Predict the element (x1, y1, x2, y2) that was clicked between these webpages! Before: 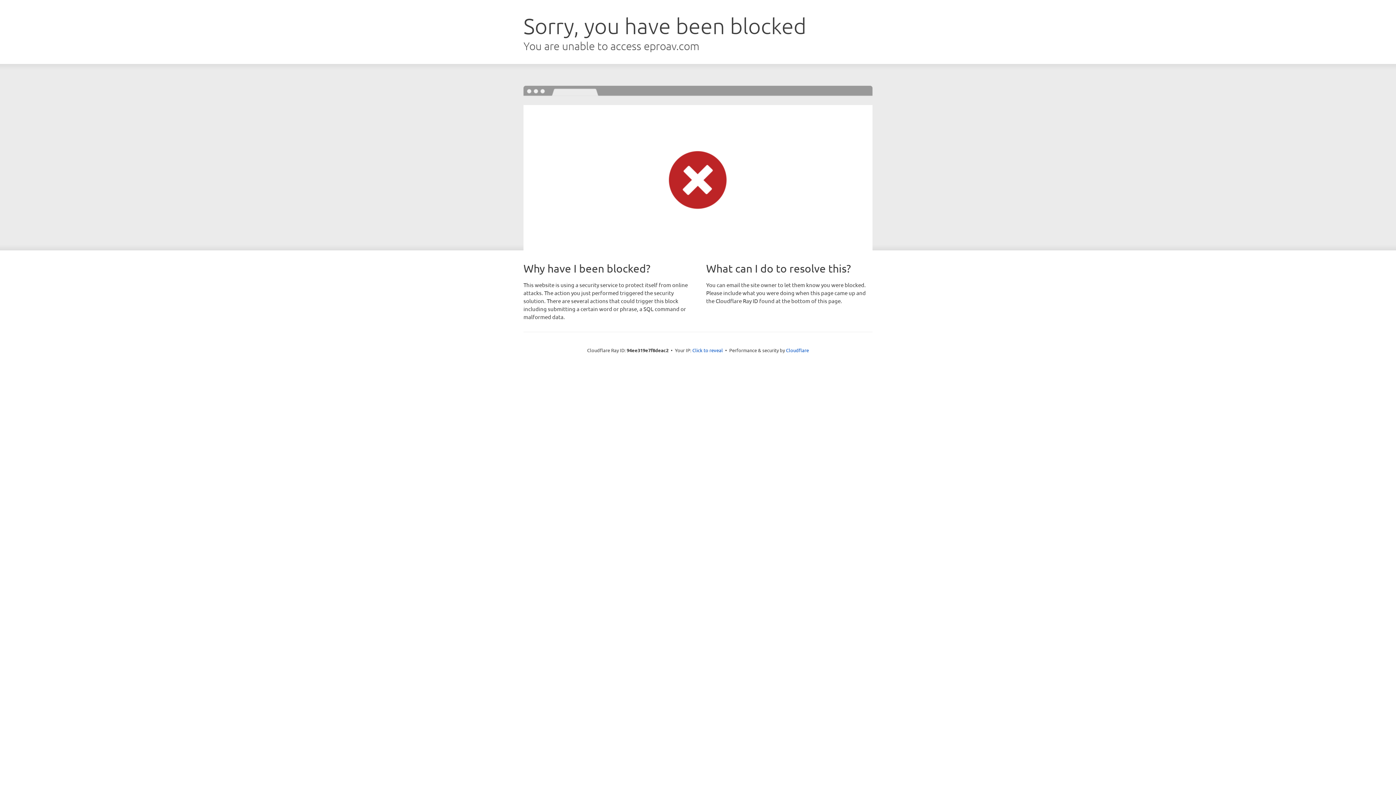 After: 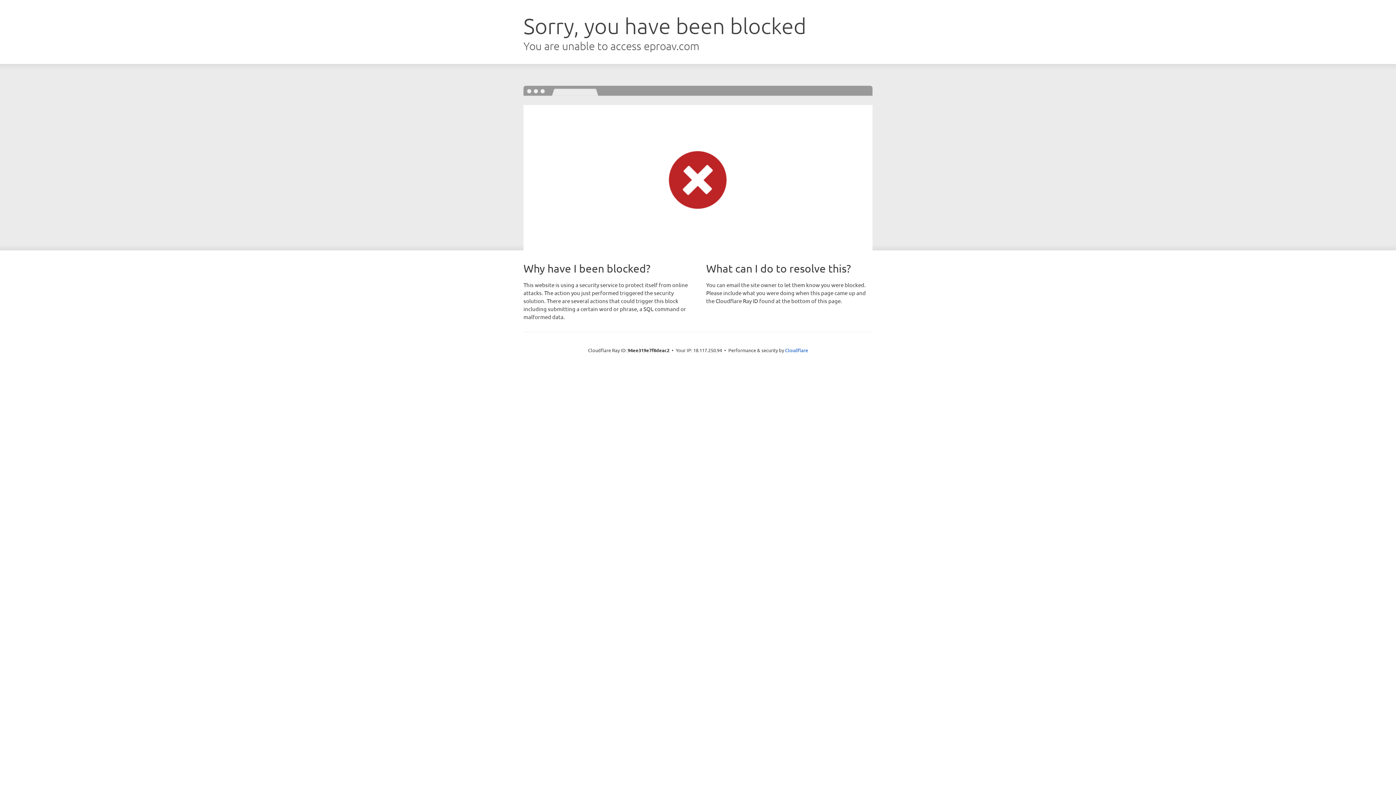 Action: bbox: (692, 346, 723, 353) label: Click to reveal